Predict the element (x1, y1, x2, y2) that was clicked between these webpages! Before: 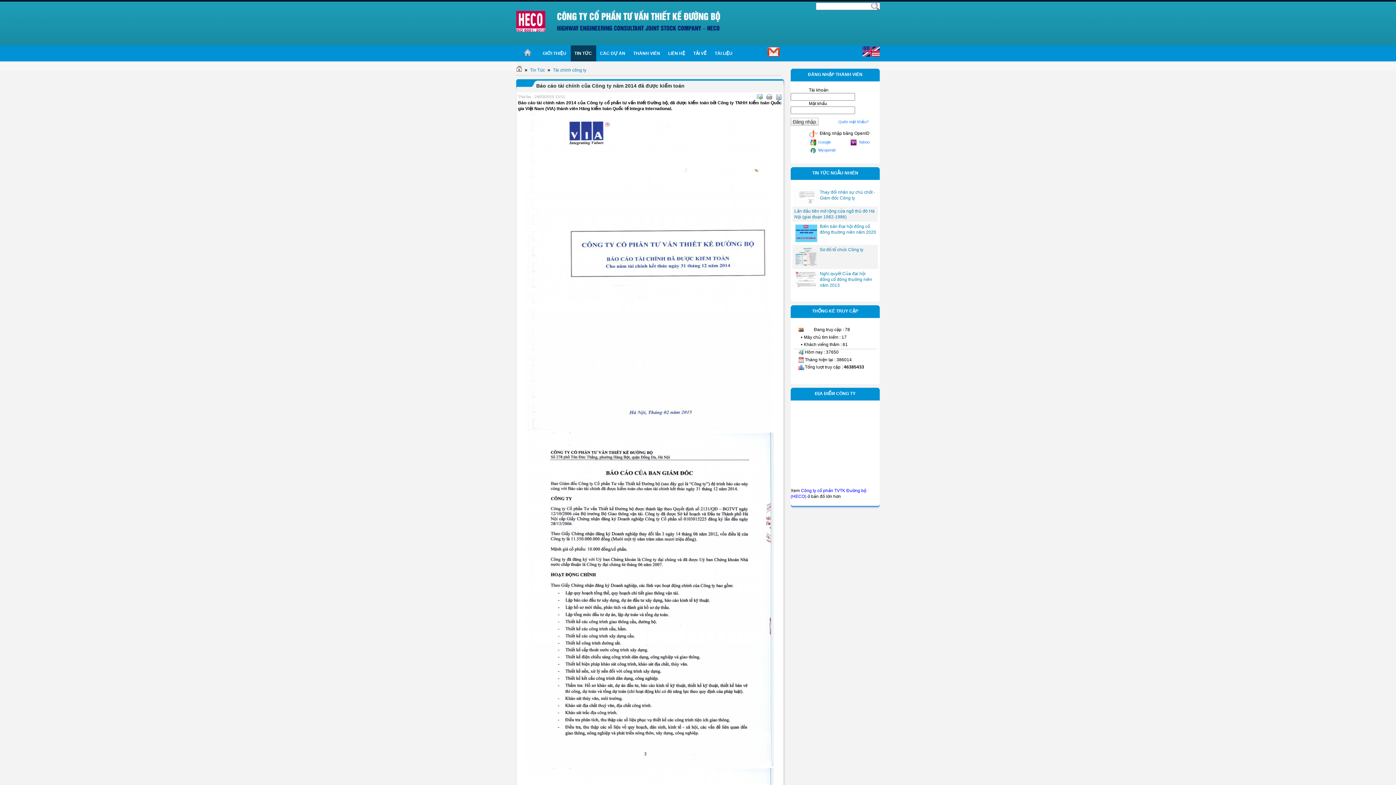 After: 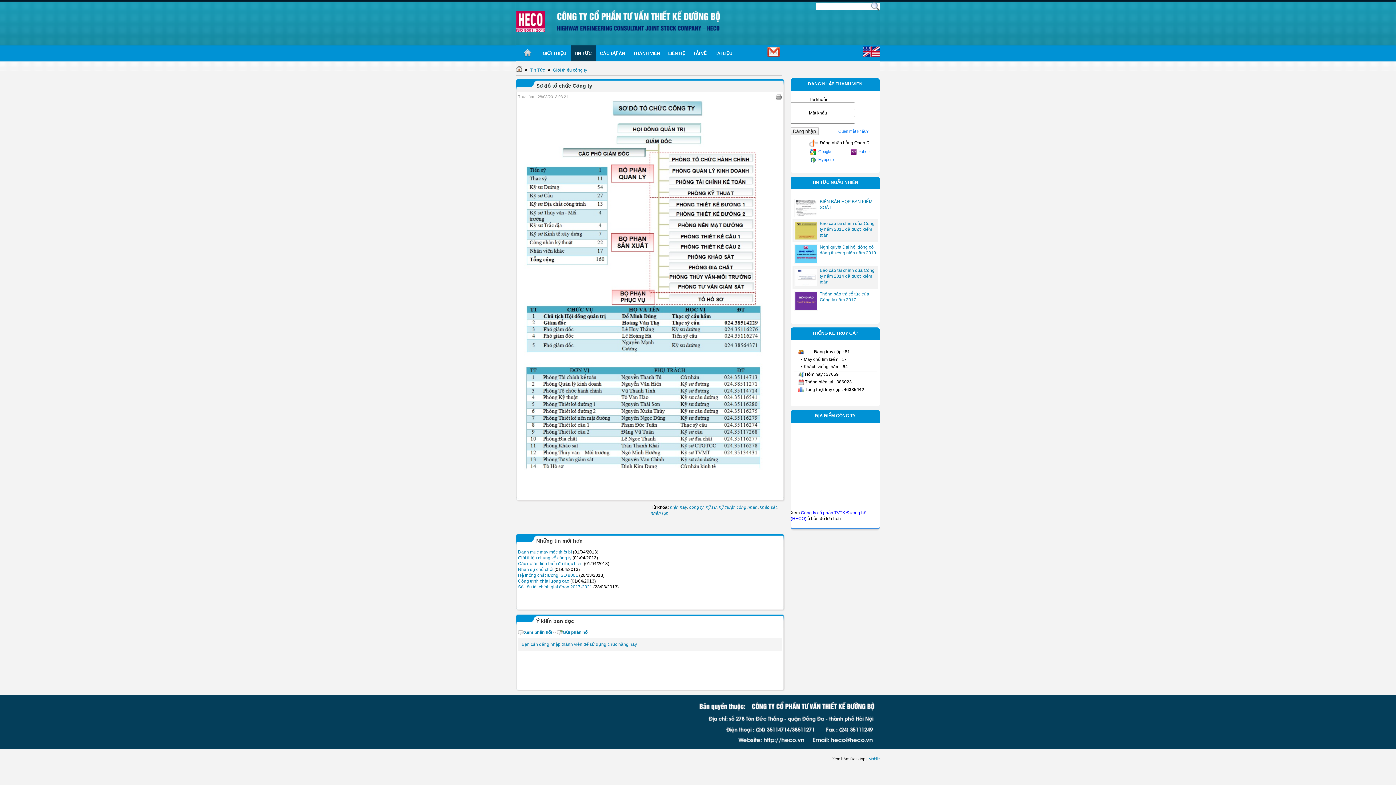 Action: bbox: (820, 247, 863, 252) label: Sơ đồ tổ chức Công ty